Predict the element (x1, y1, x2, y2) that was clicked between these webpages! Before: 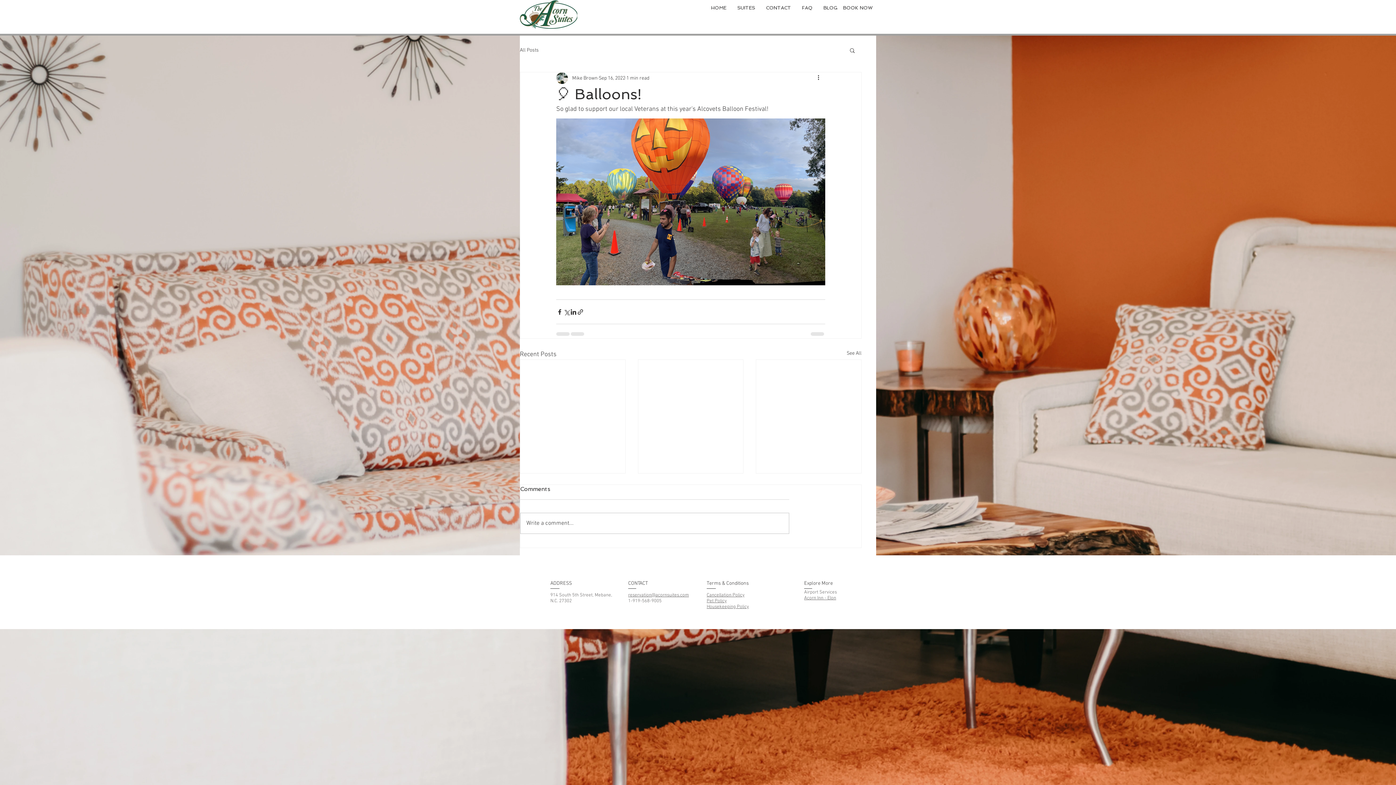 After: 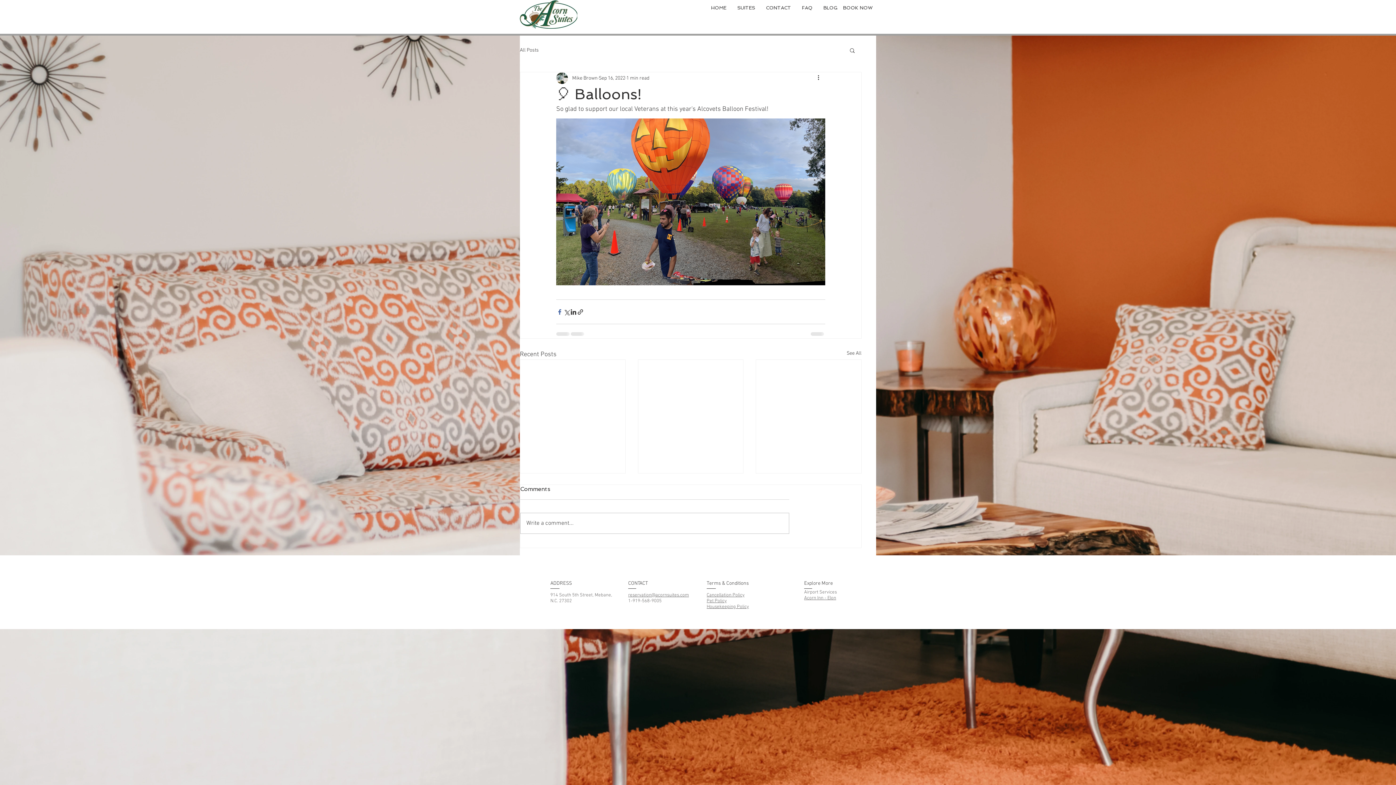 Action: bbox: (556, 308, 563, 315) label: Share via Facebook